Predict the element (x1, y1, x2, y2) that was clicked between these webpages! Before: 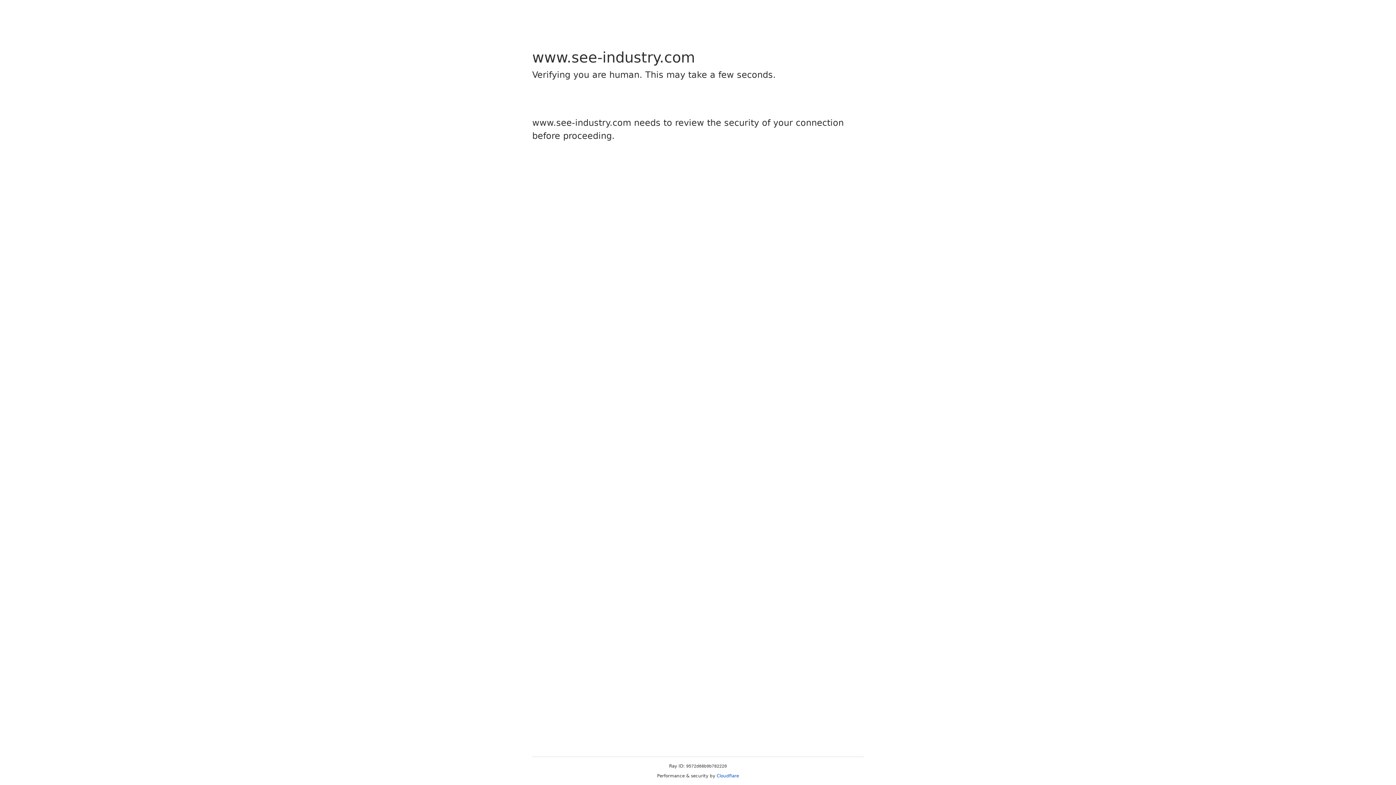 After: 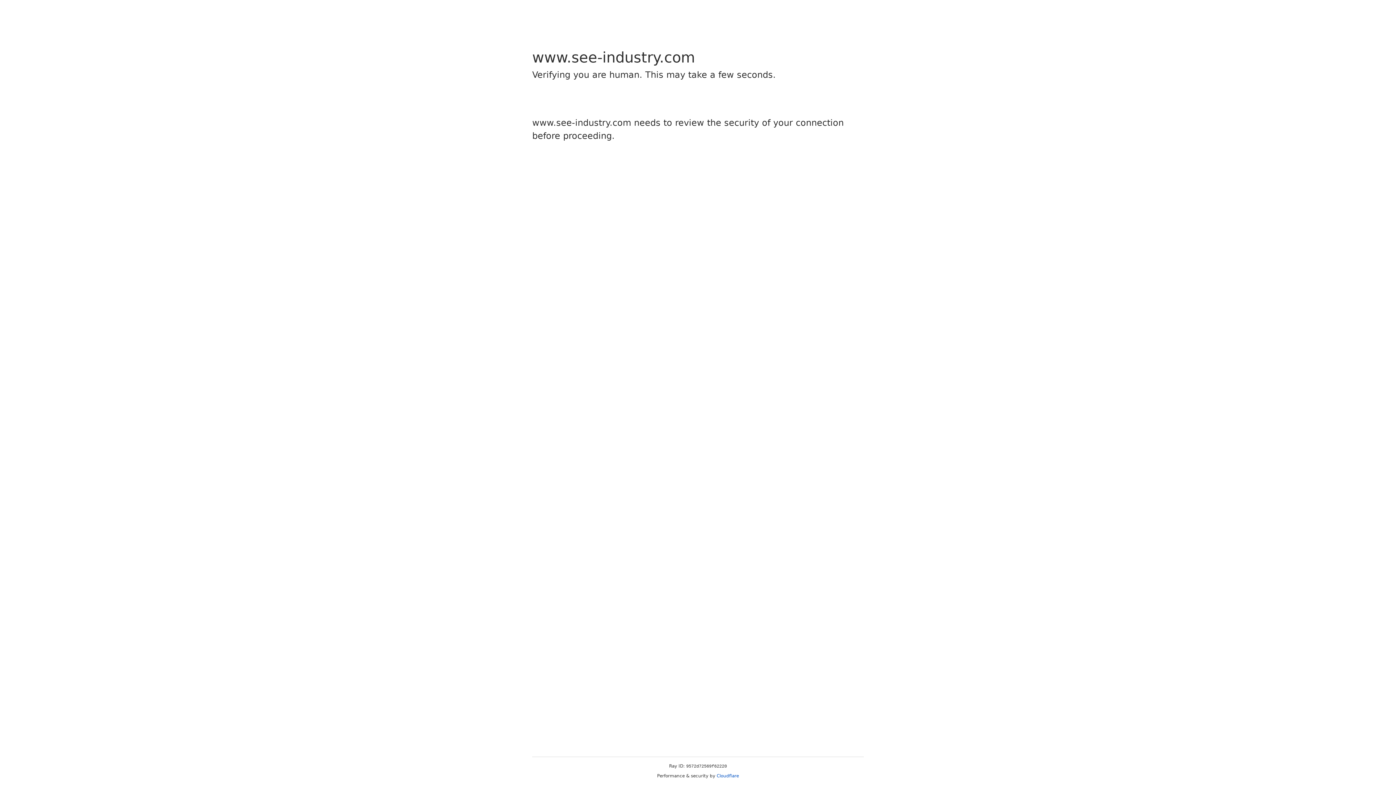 Action: label: Cloudflare bbox: (716, 773, 739, 778)